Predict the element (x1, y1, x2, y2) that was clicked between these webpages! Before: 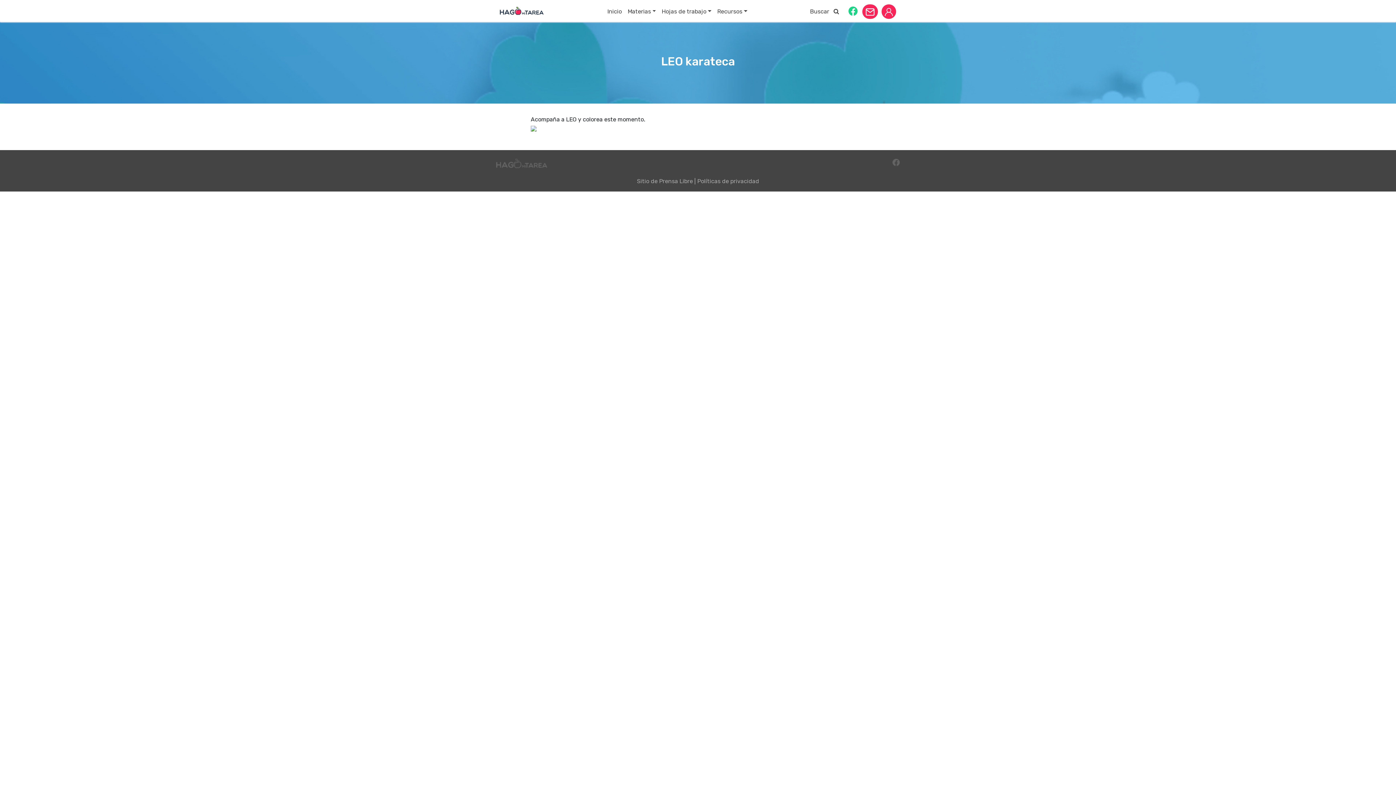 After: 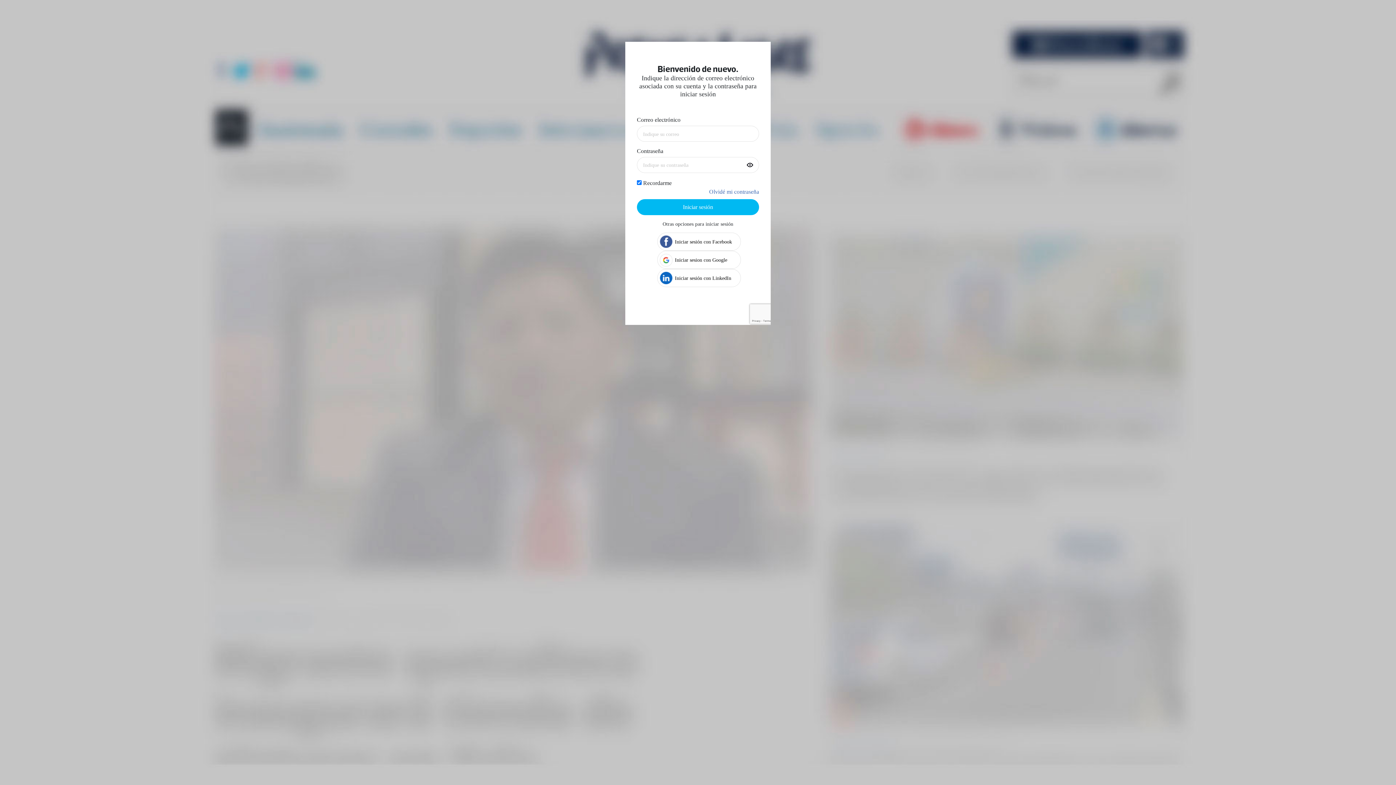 Action: bbox: (881, 4, 896, 18)